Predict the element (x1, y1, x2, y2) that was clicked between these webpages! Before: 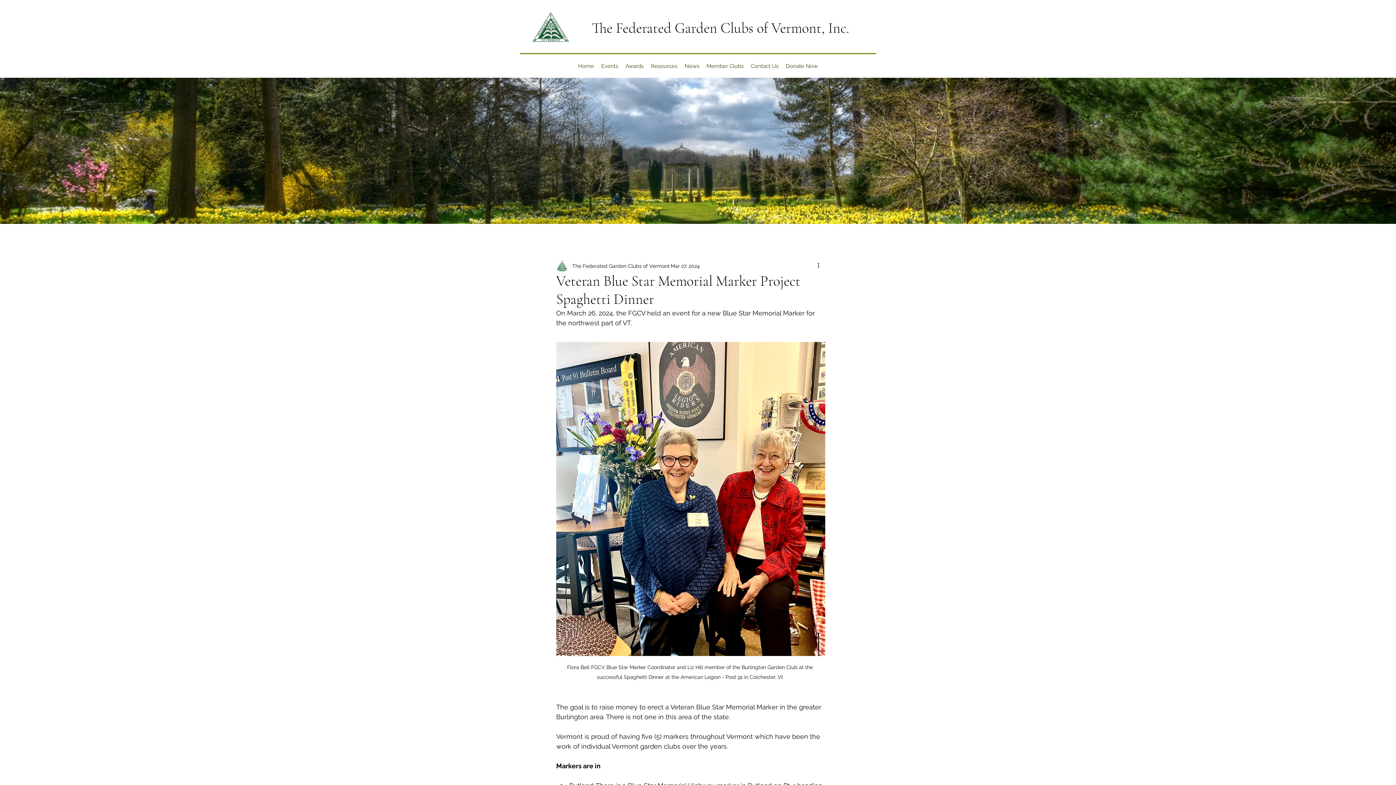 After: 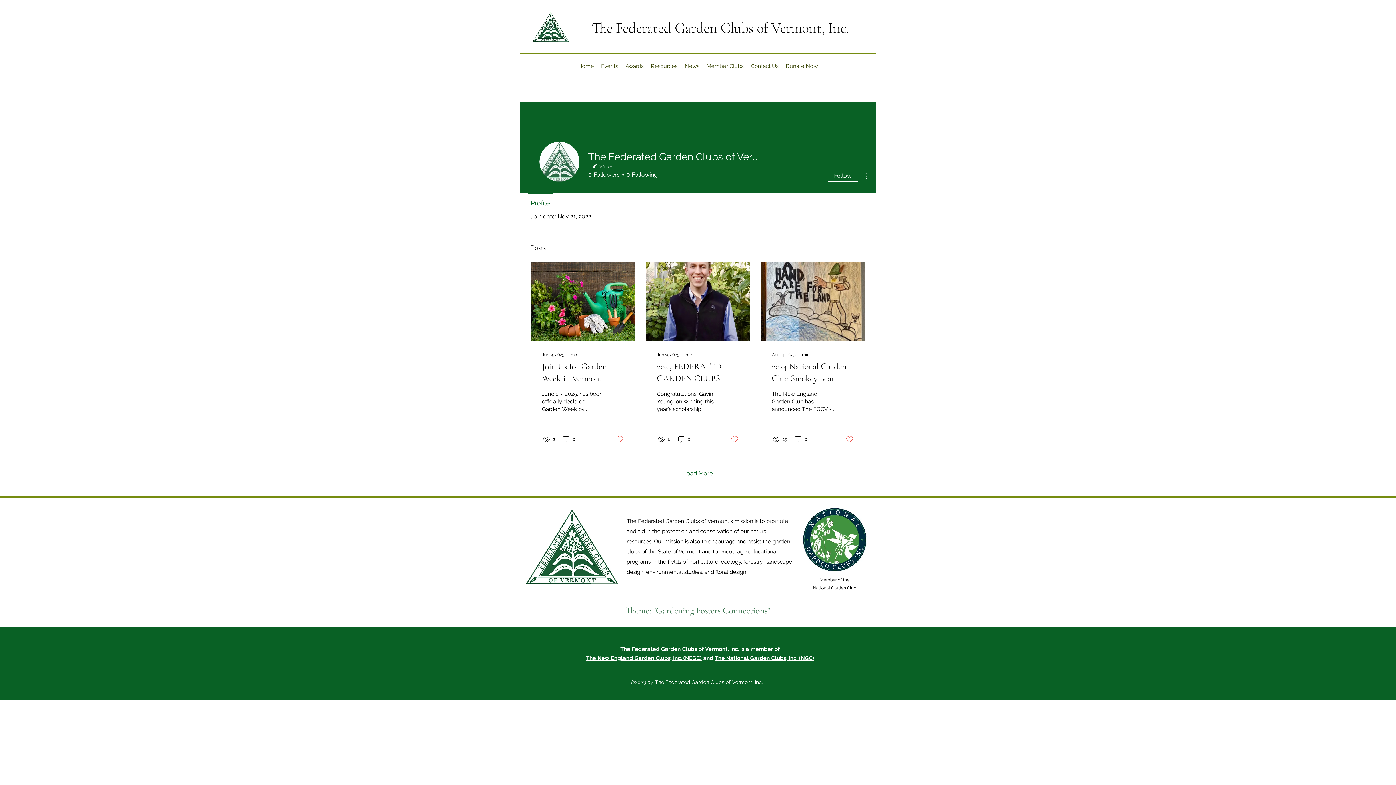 Action: bbox: (572, 262, 669, 270) label: The Federated Garden Clubs of Vermont